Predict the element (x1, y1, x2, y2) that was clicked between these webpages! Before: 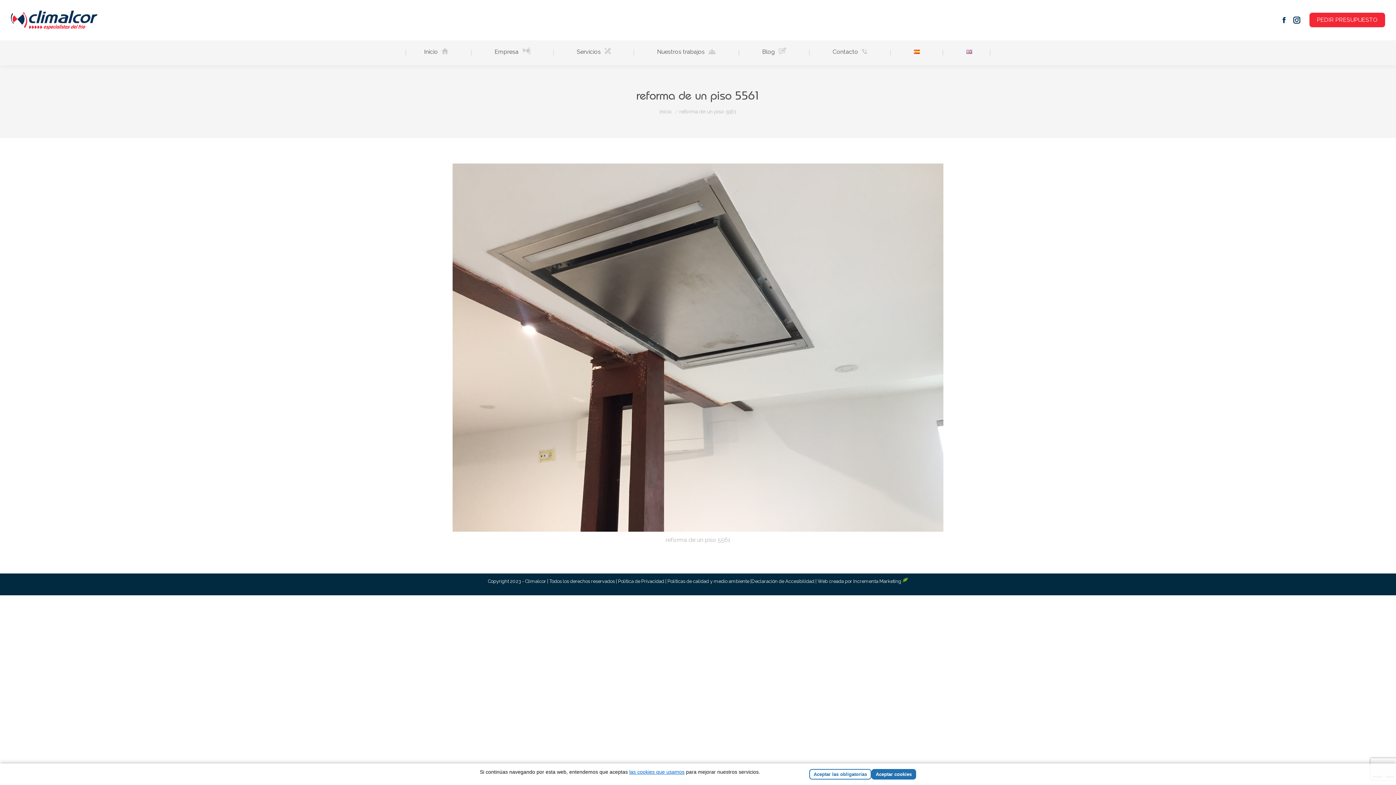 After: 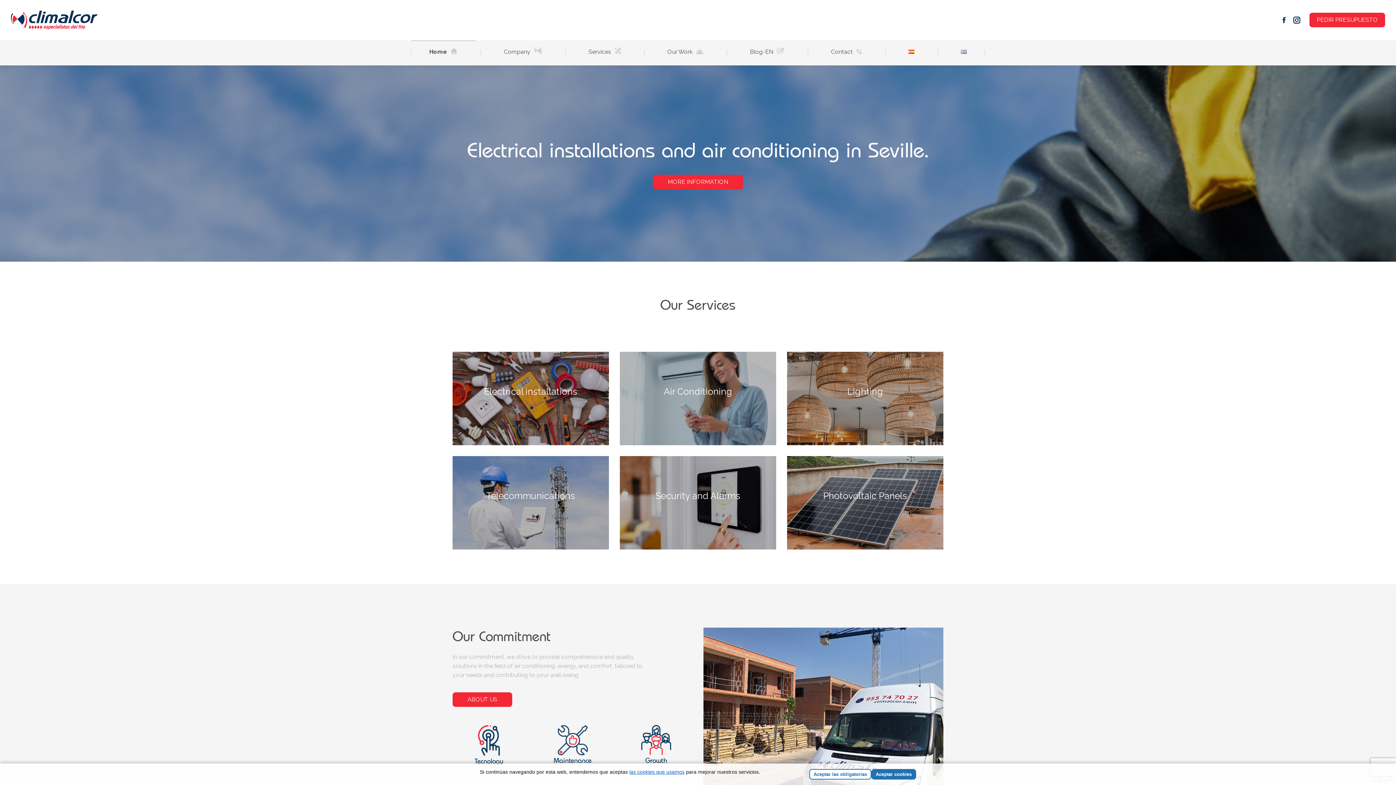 Action: bbox: (948, 40, 990, 58)